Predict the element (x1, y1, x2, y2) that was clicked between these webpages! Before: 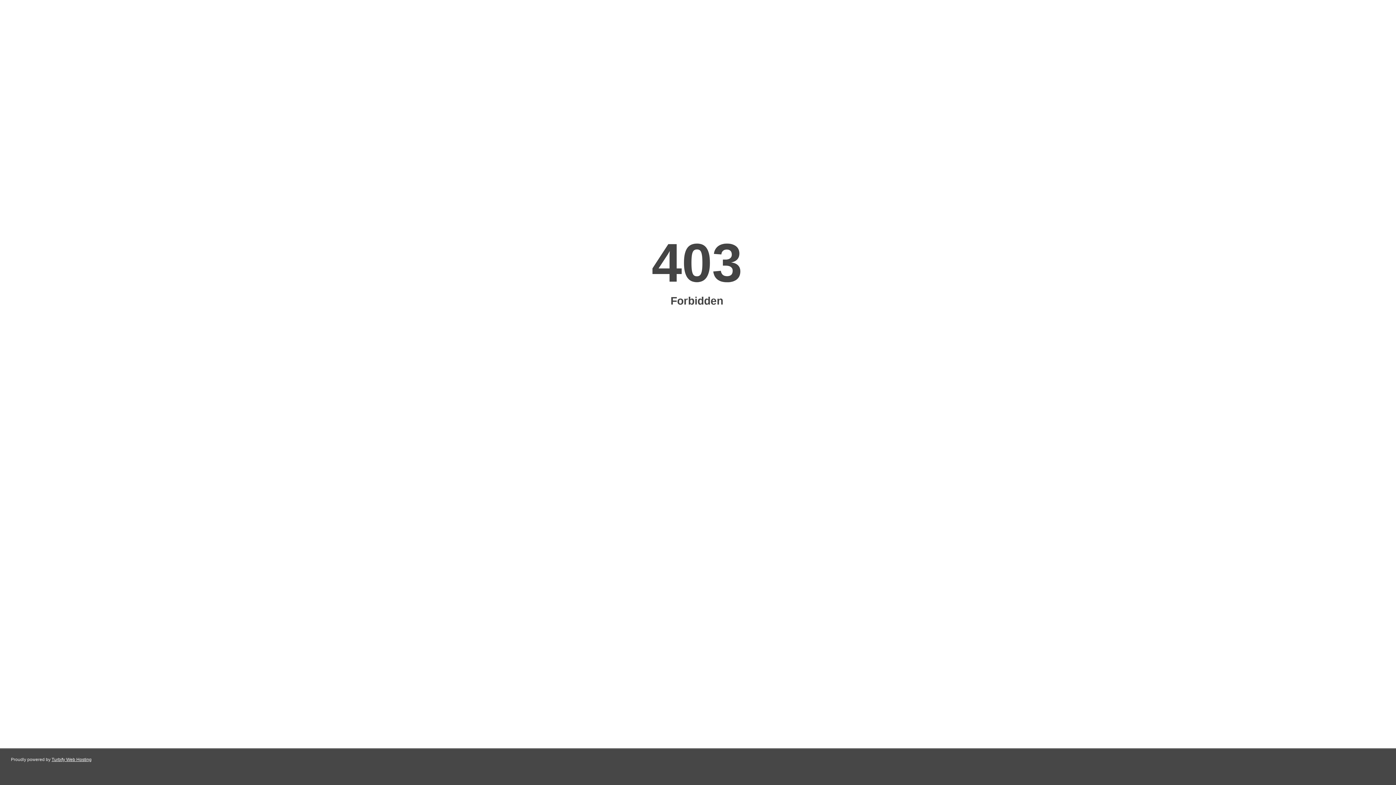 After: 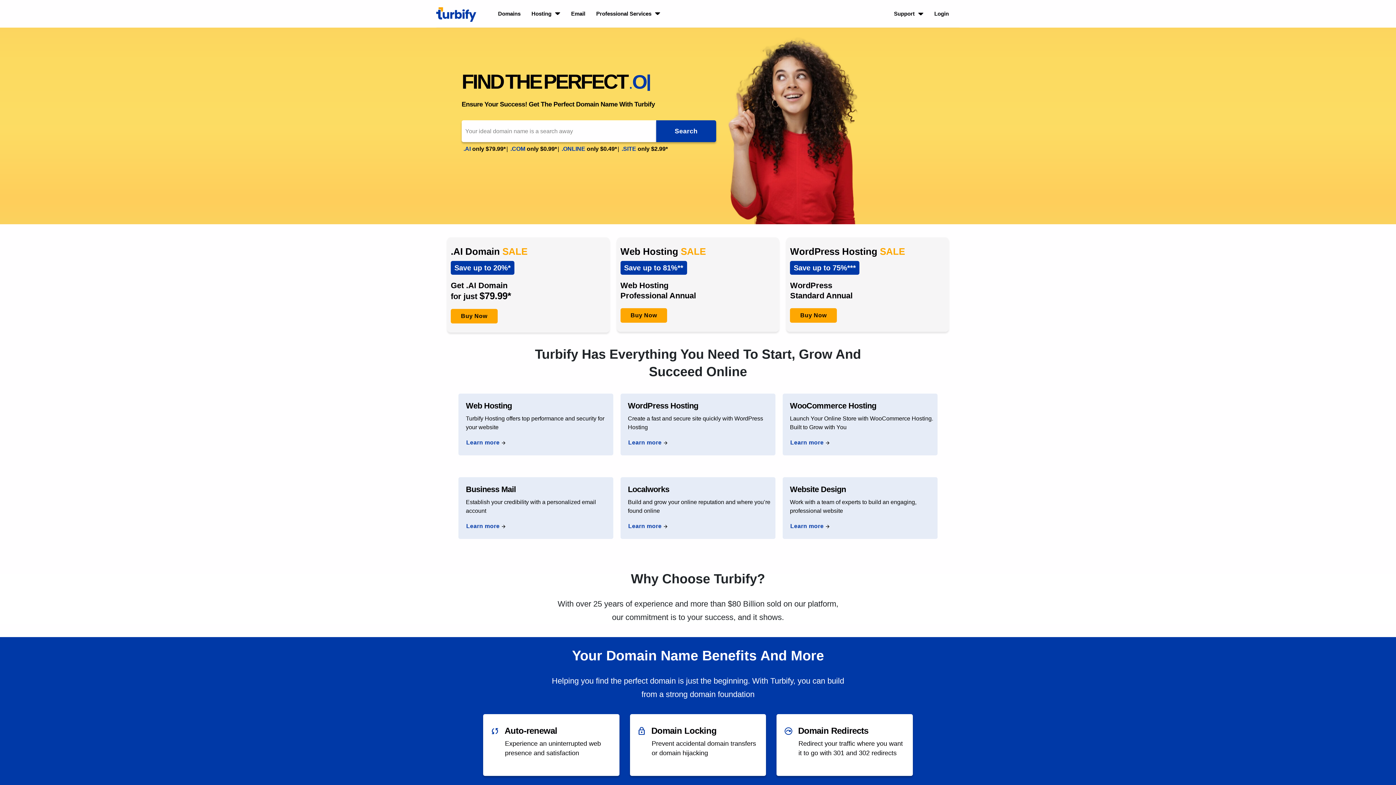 Action: bbox: (51, 757, 91, 762) label: Turbify Web Hosting